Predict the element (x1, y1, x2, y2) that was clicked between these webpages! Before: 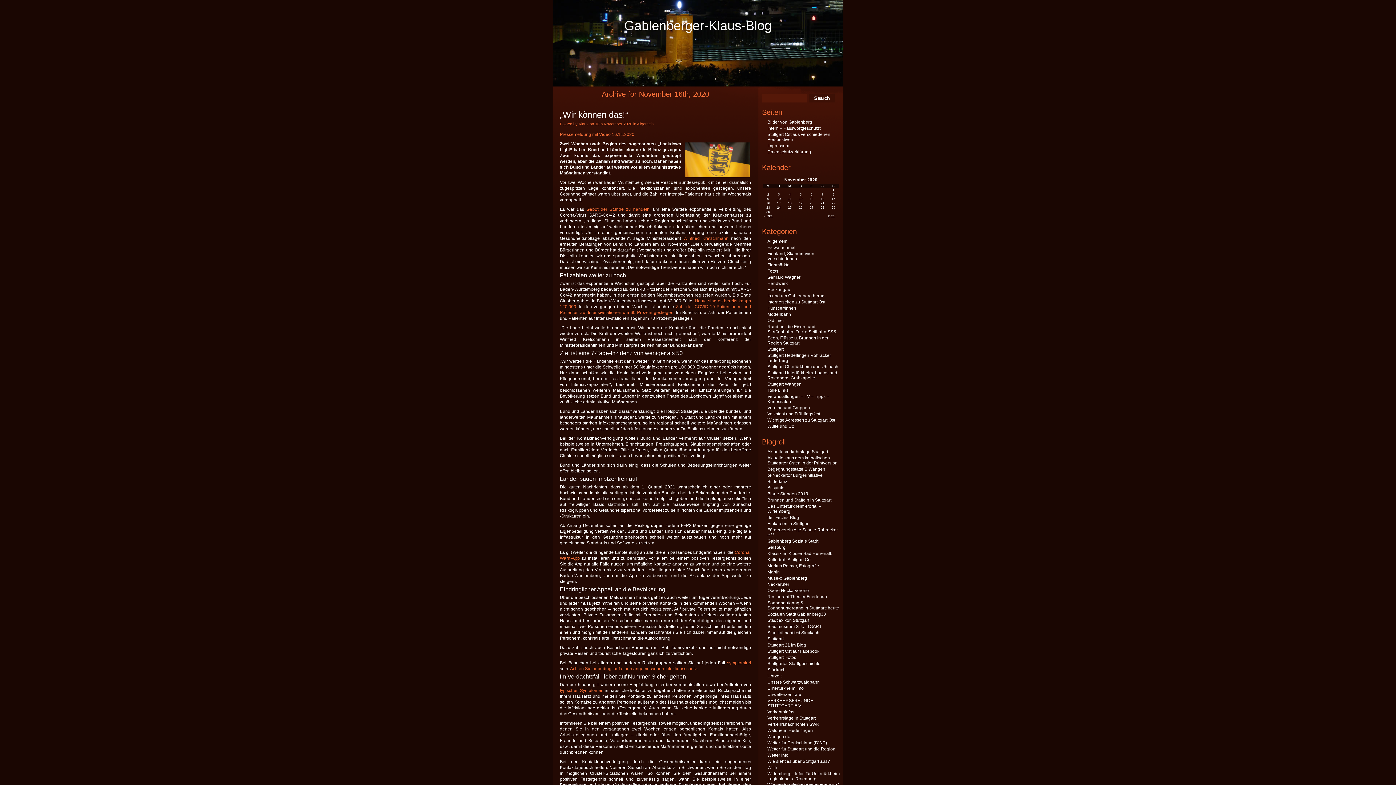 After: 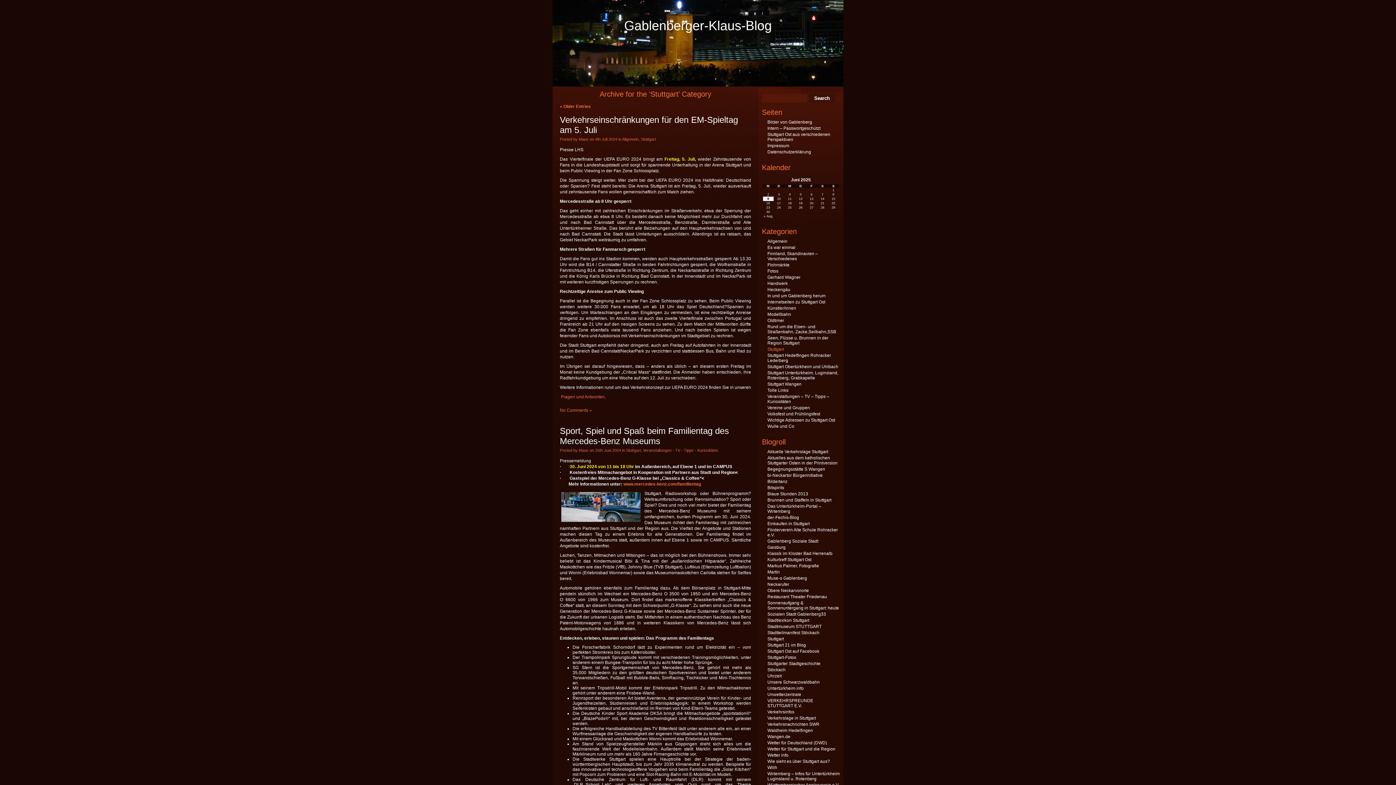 Action: label: Stuttgart bbox: (767, 346, 784, 352)